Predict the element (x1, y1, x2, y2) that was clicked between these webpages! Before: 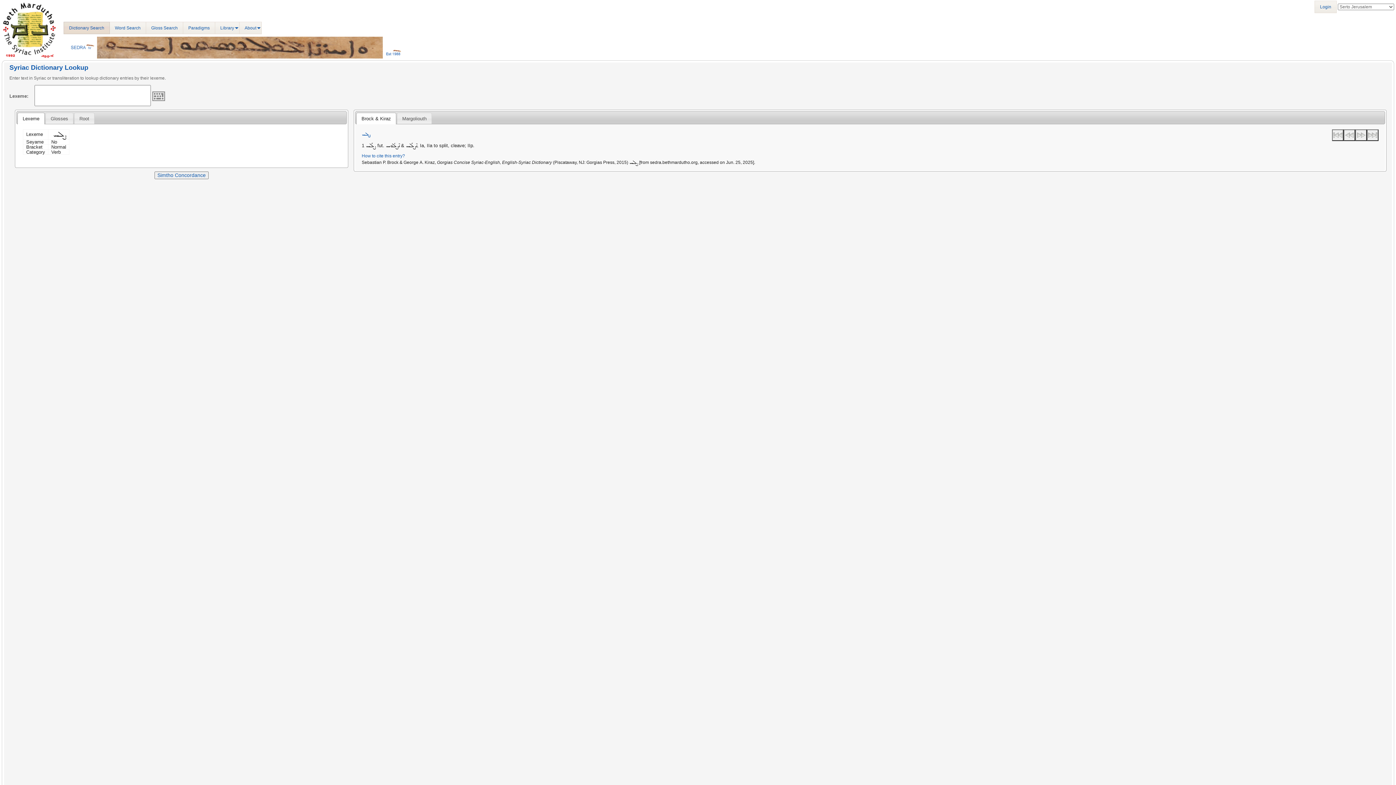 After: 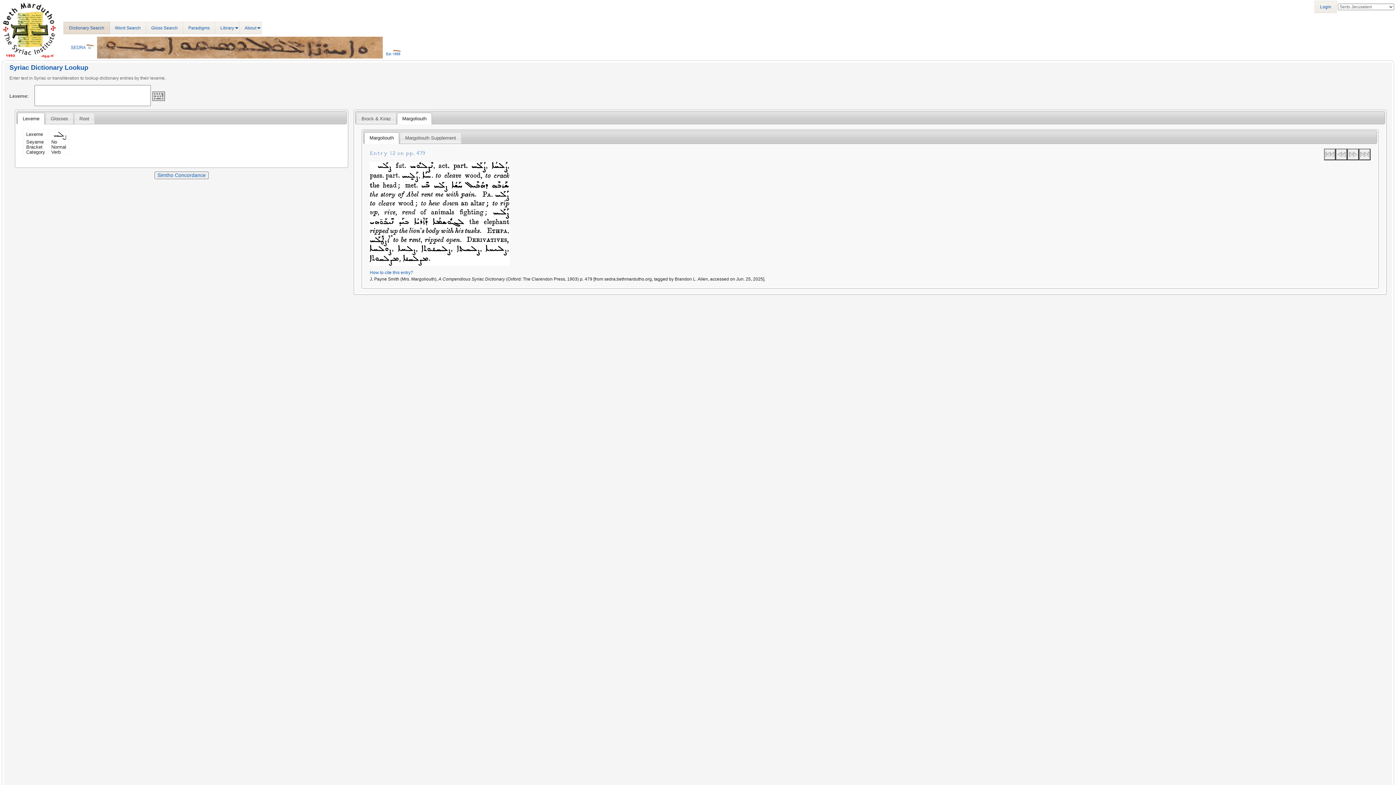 Action: bbox: (397, 113, 431, 124) label: Margoliouth